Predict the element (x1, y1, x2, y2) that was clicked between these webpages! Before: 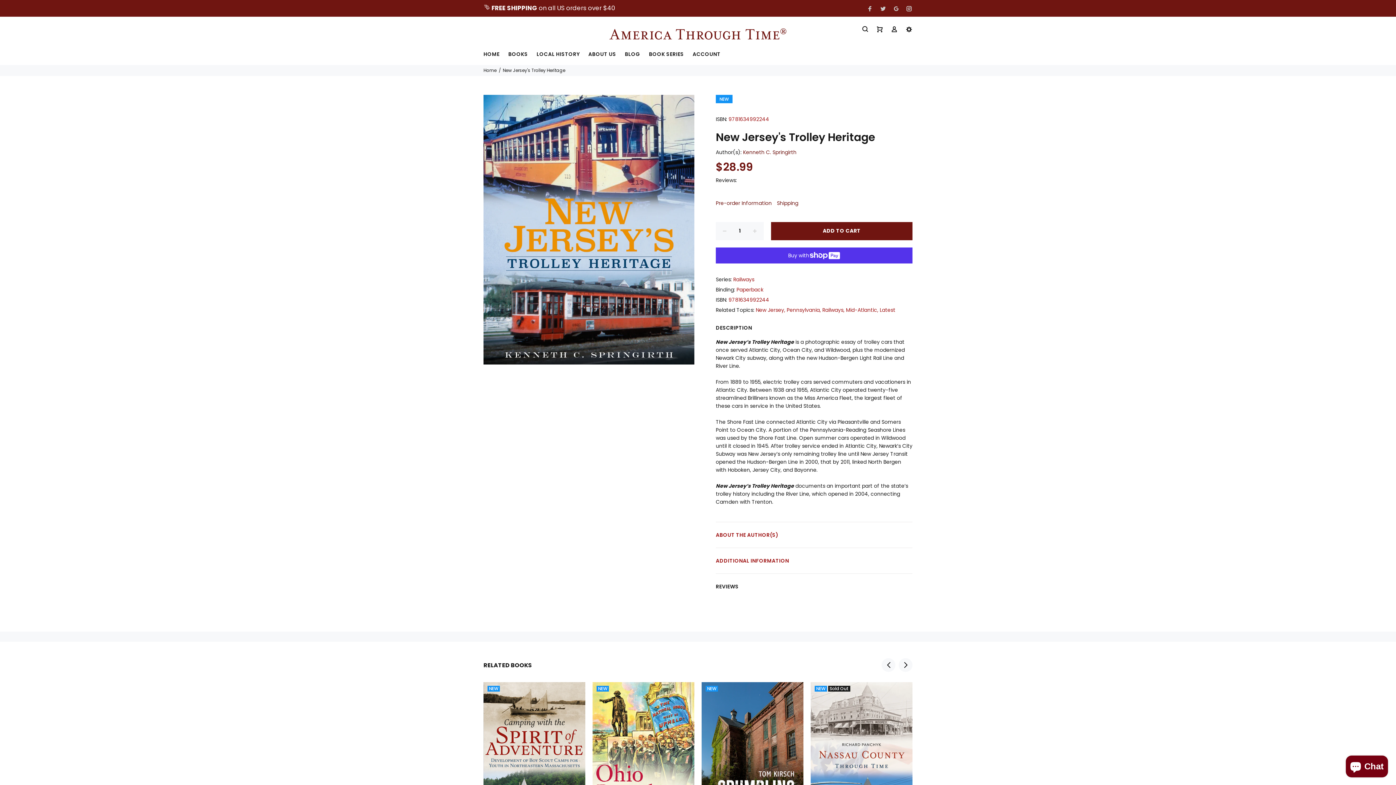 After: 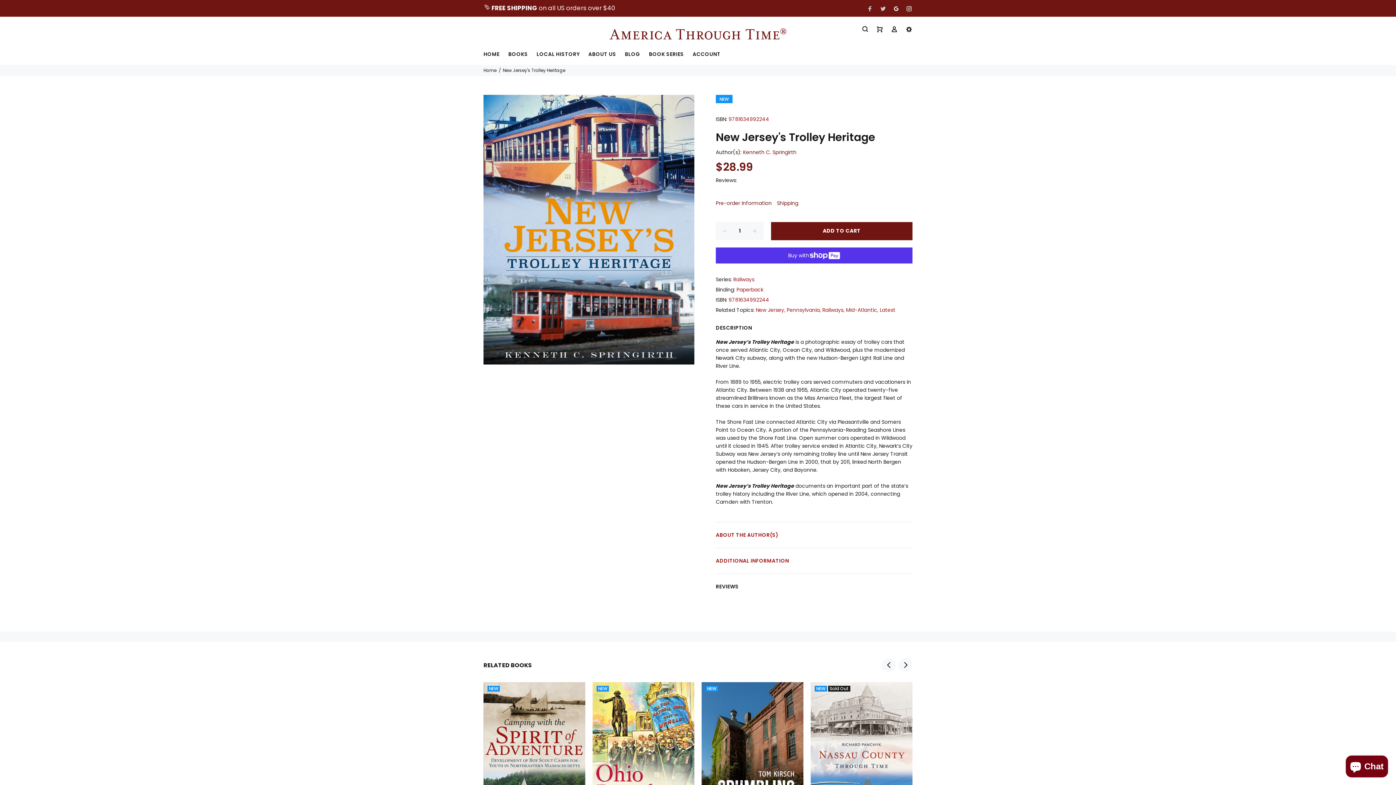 Action: bbox: (891, 3, 901, 13)